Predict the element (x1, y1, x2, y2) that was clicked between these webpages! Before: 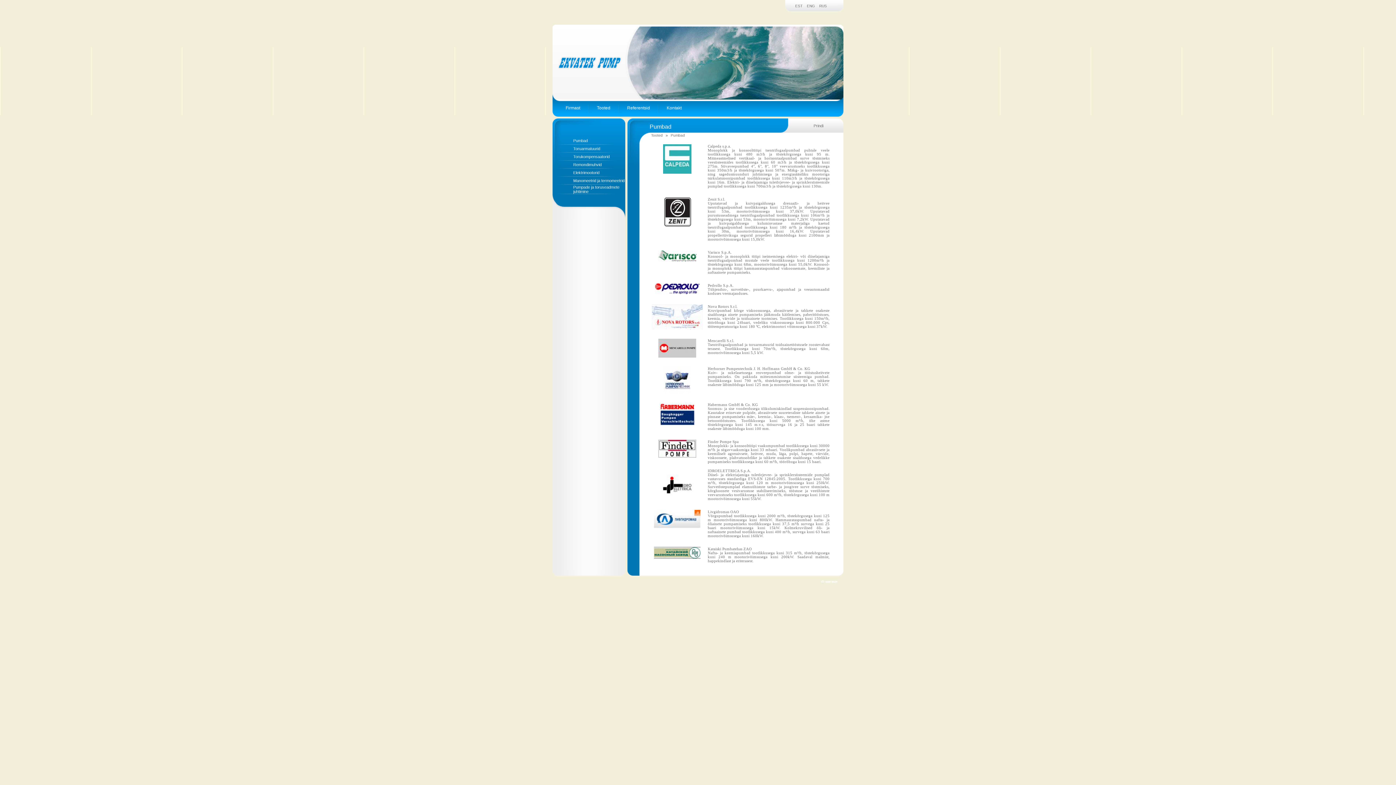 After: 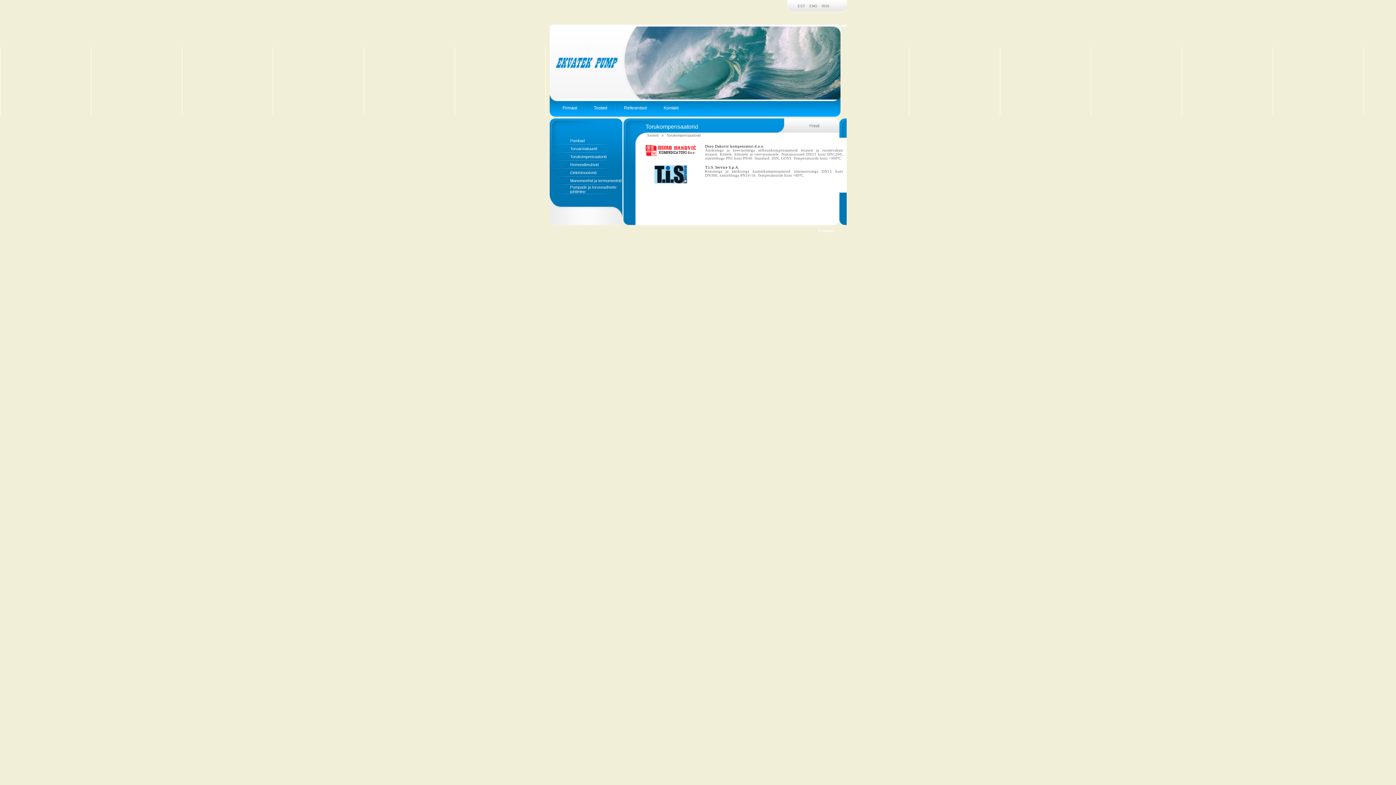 Action: label: Torukompensaatorid bbox: (573, 154, 609, 158)